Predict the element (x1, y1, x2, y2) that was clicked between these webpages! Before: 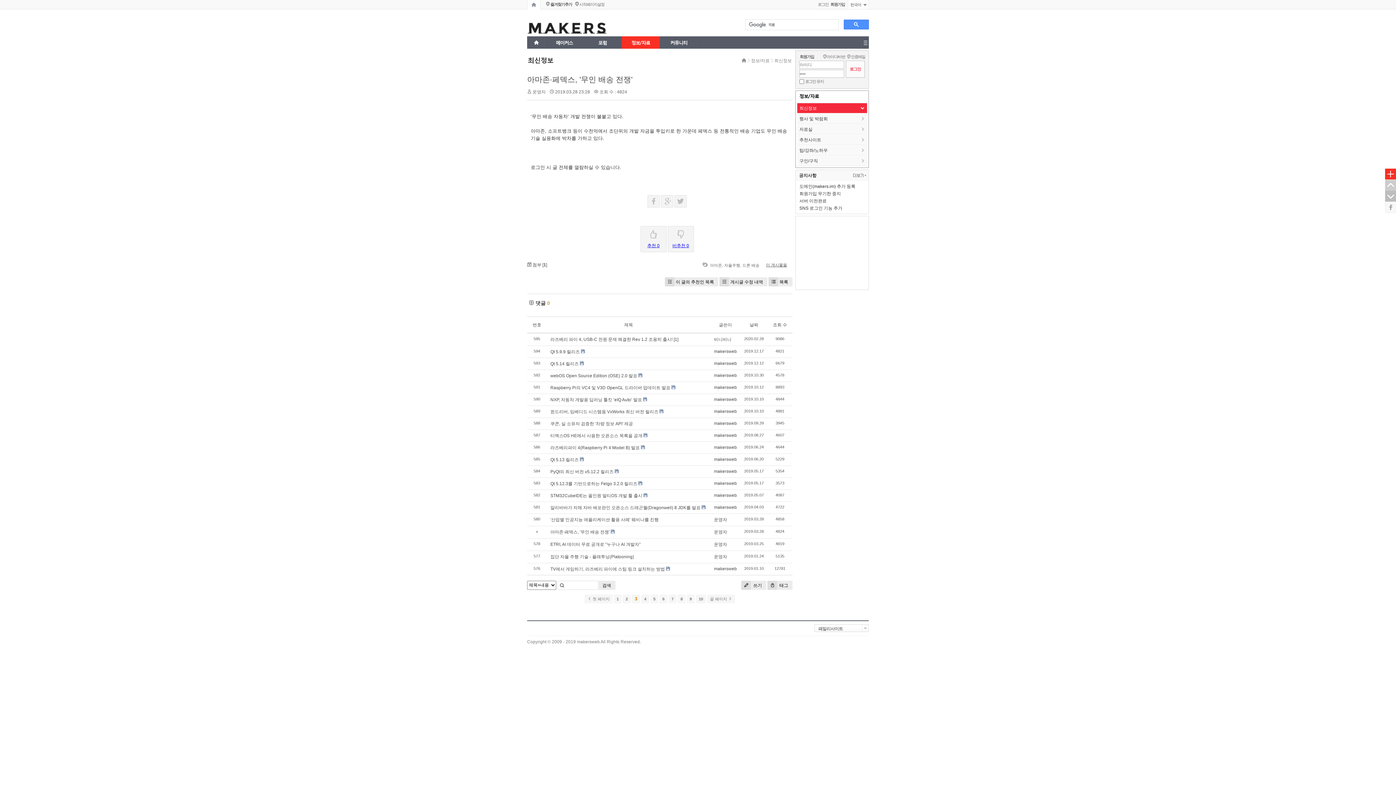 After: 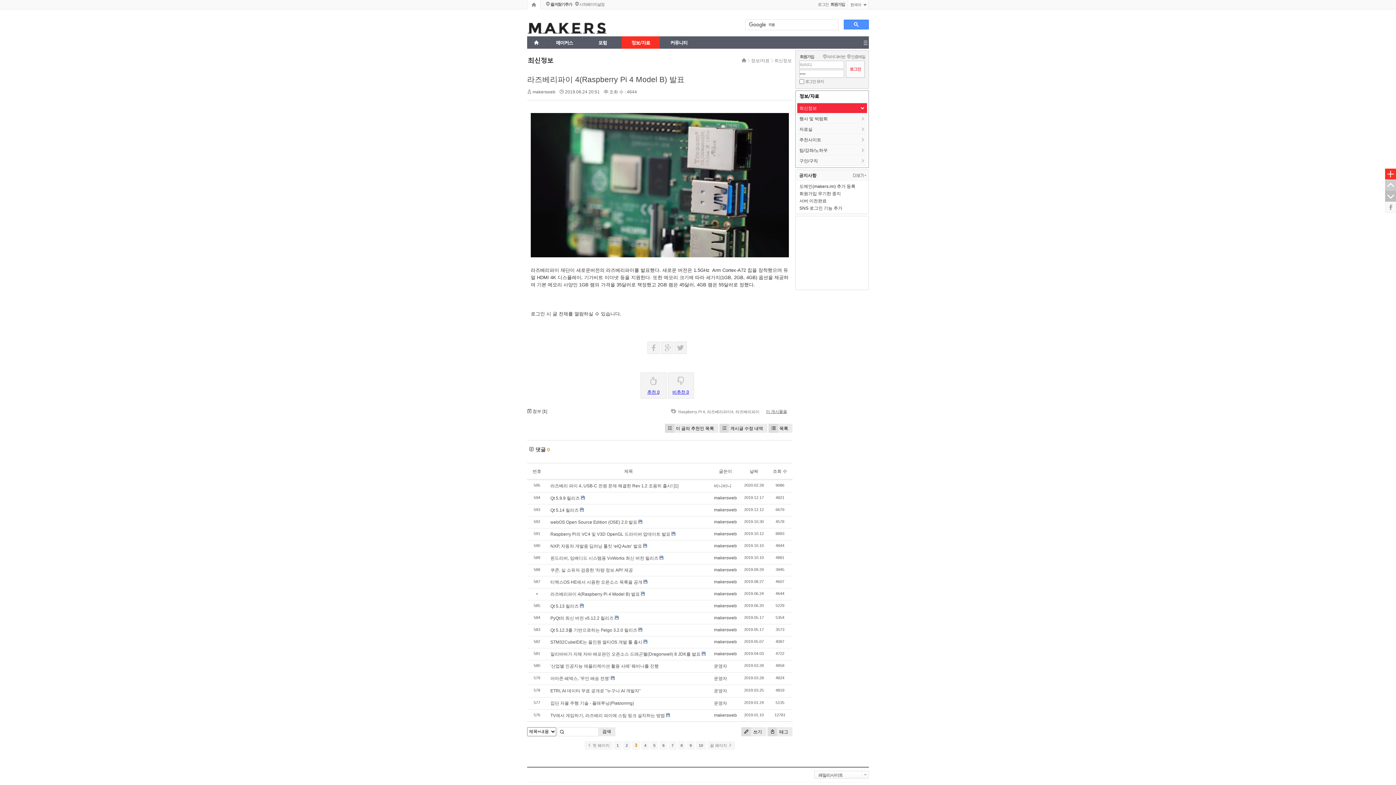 Action: label: 라즈베리파이 4(Raspberry Pi 4 Model B) 발표 bbox: (550, 445, 640, 450)